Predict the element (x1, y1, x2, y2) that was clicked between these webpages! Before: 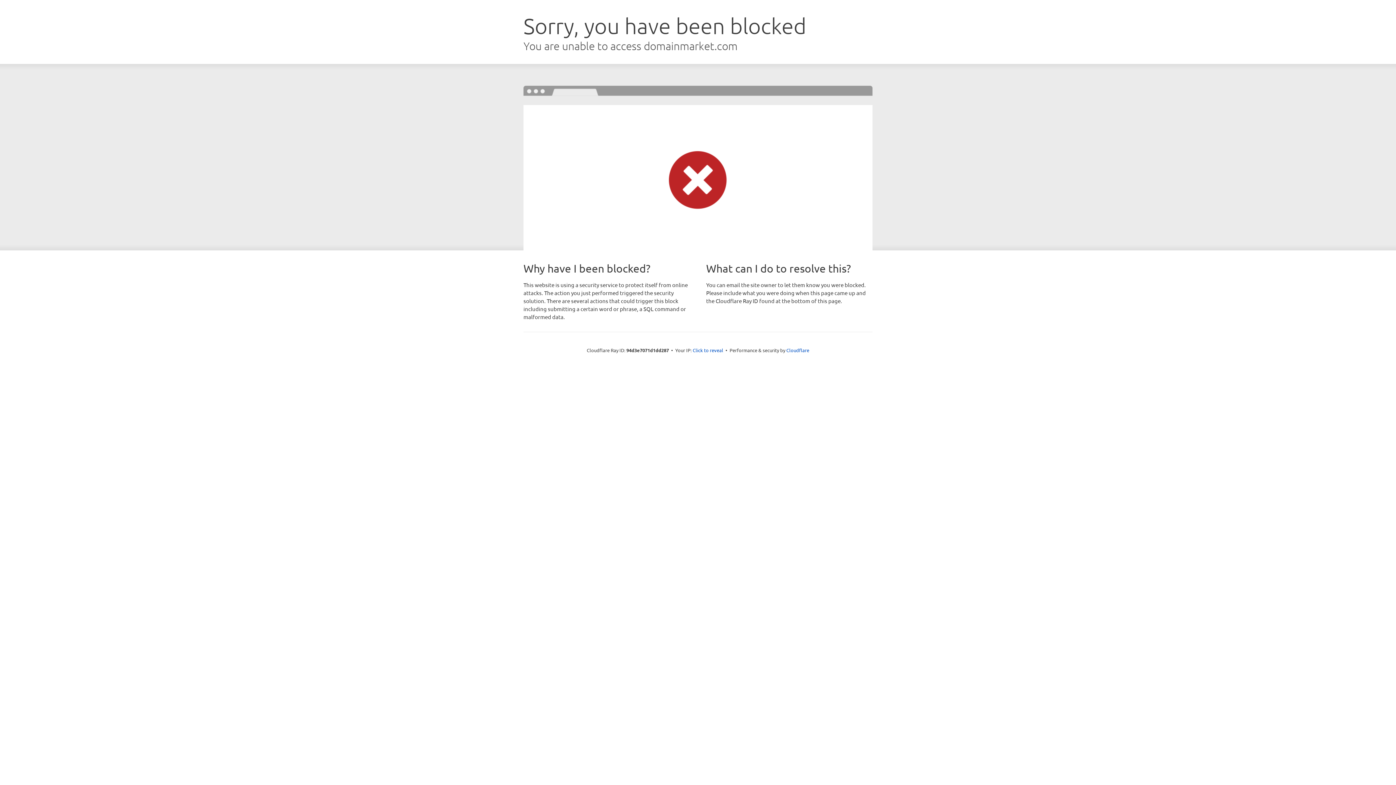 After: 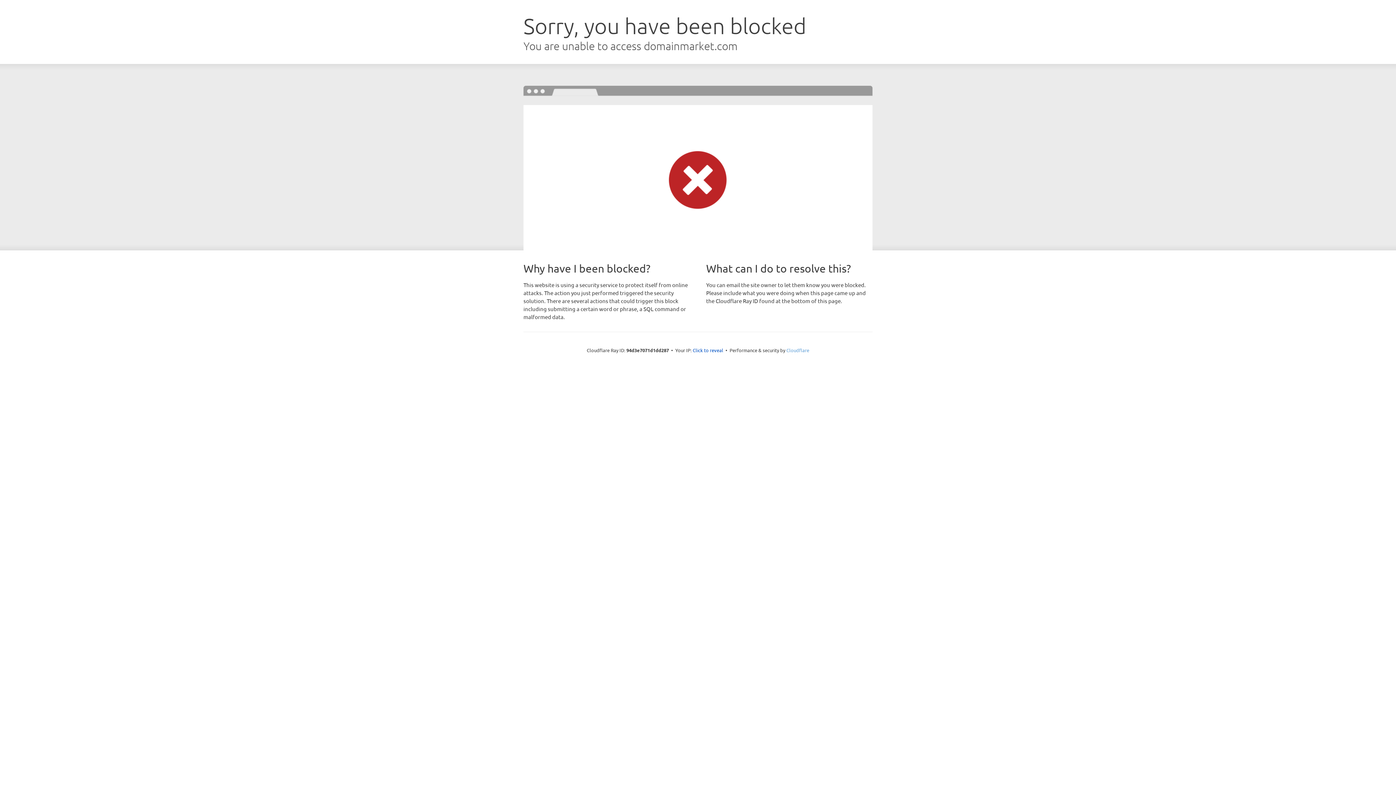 Action: bbox: (786, 347, 809, 353) label: Cloudflare